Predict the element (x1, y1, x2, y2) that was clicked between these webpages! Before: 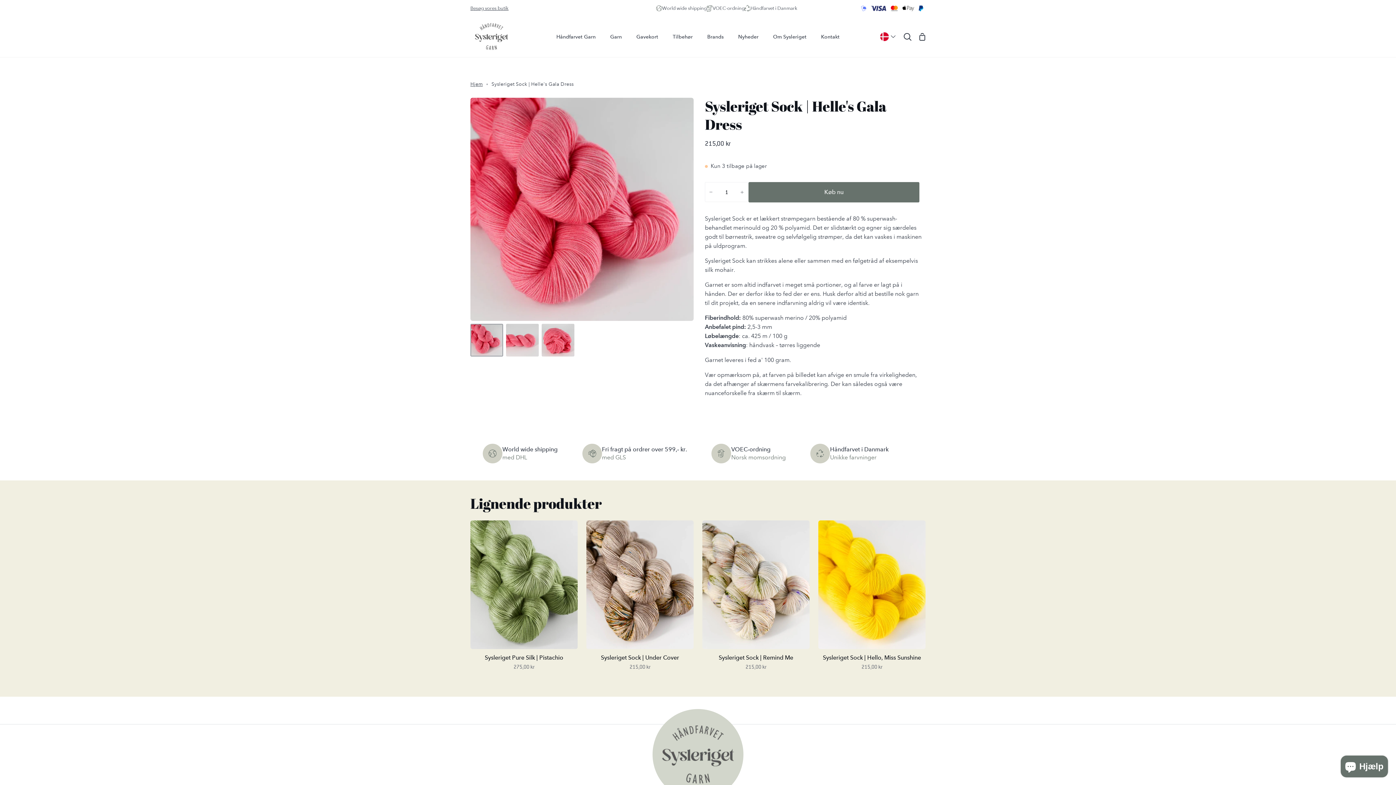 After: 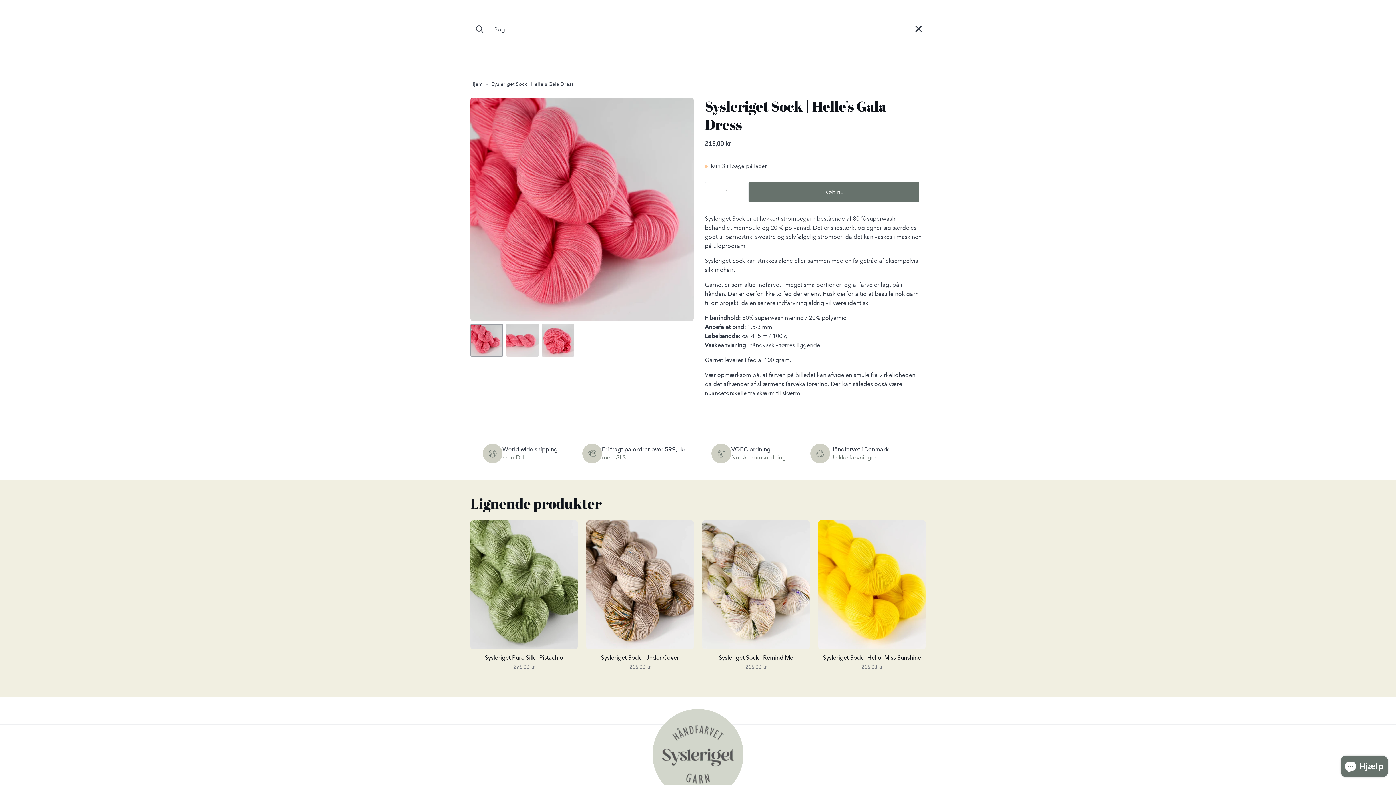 Action: label: Søg bbox: (900, 30, 915, 43)